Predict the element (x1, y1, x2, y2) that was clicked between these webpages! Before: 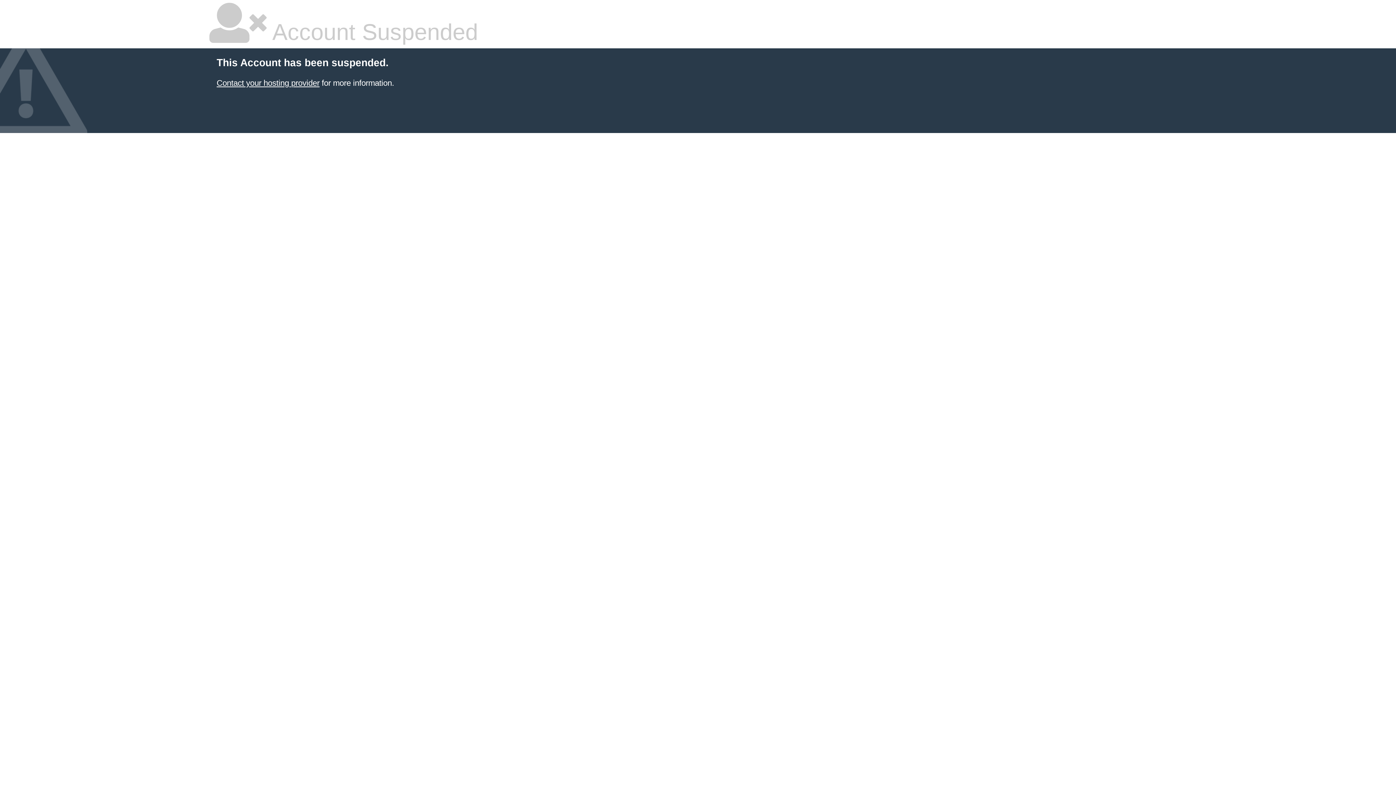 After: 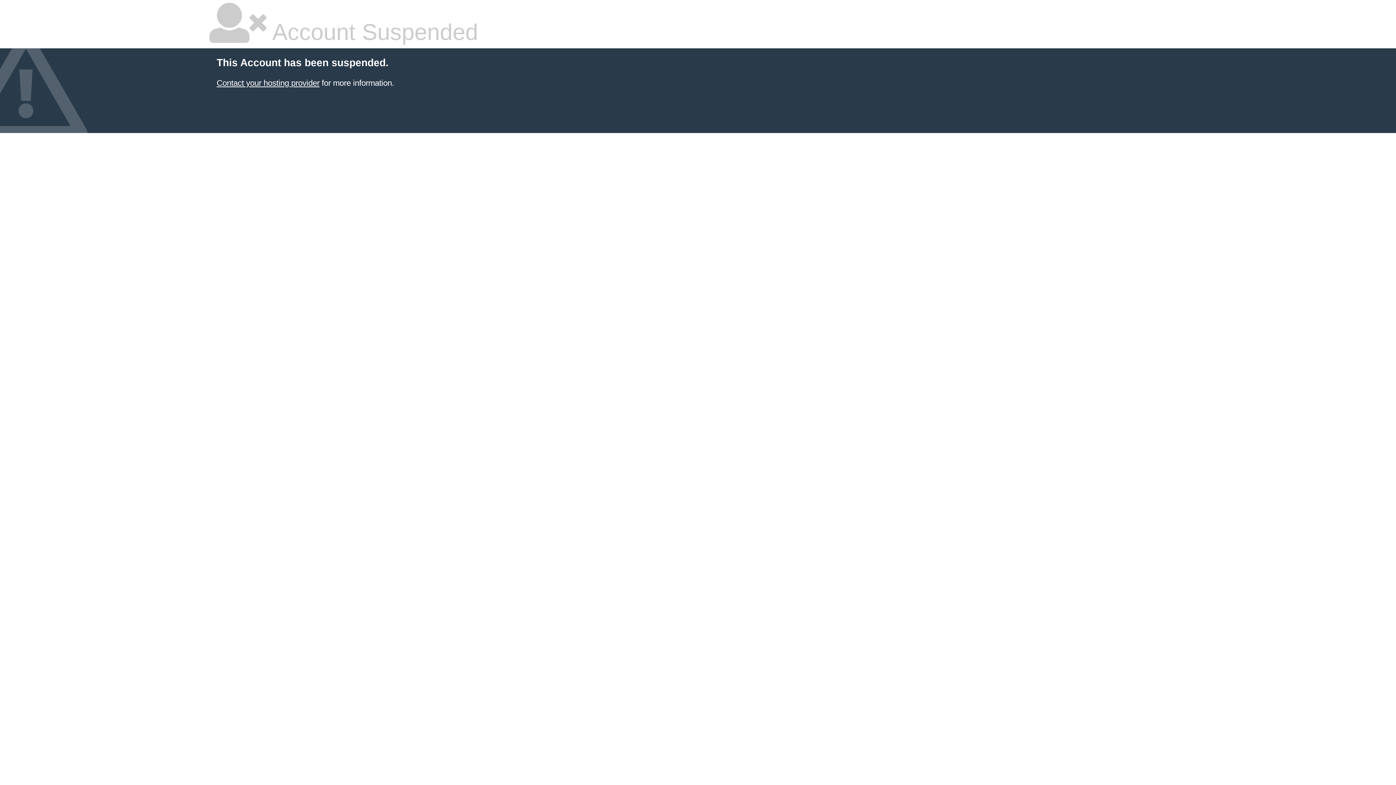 Action: label: Contact your hosting provider bbox: (216, 78, 319, 87)